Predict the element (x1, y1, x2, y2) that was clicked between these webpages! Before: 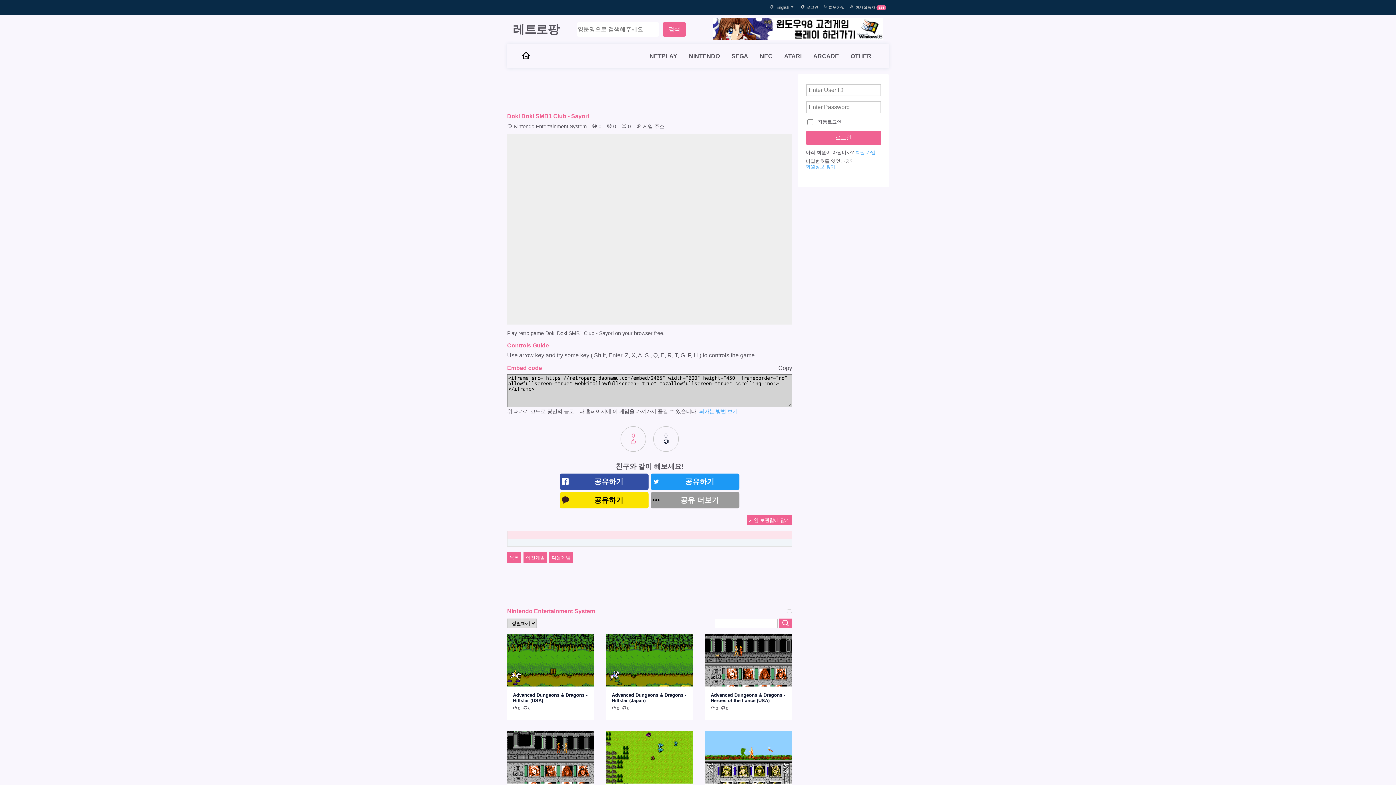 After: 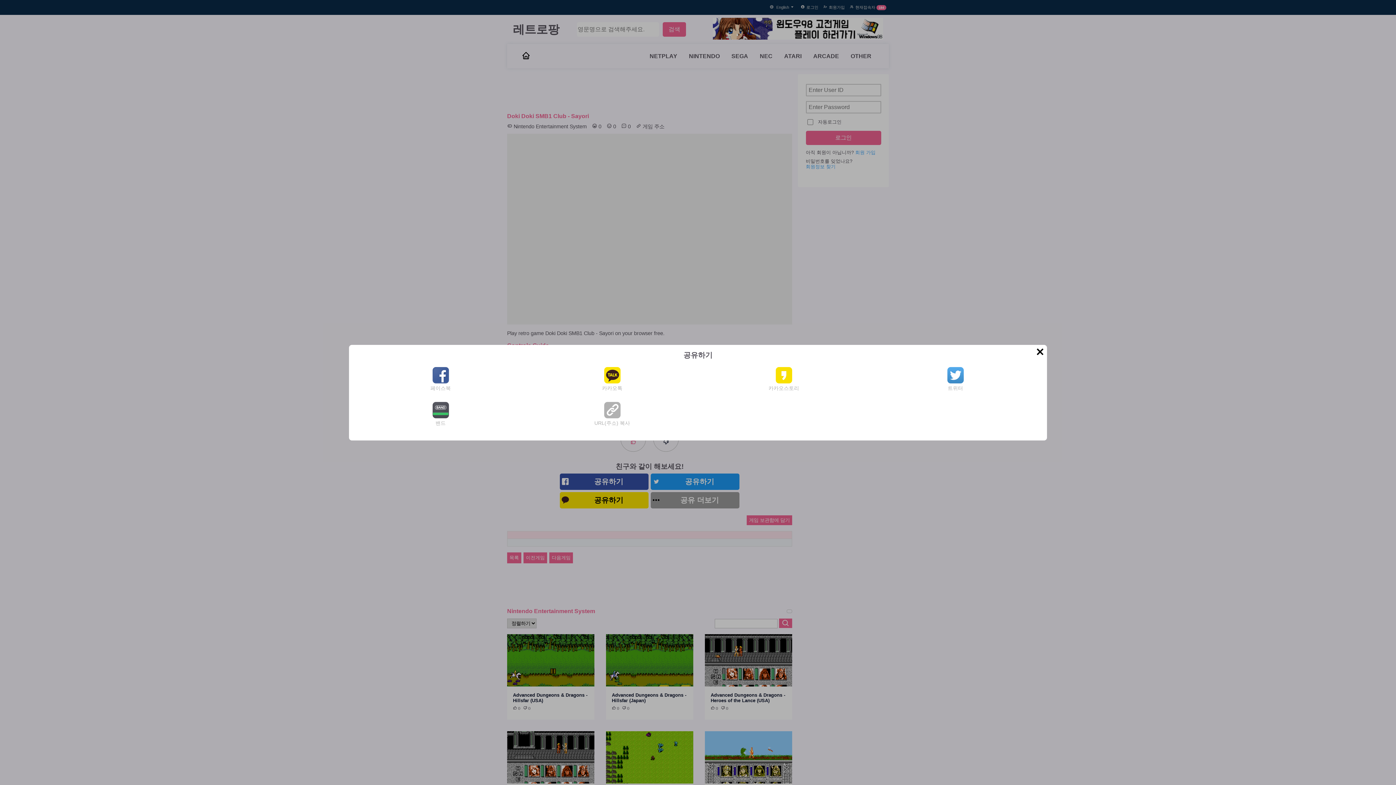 Action: label: 공유 더보기 bbox: (650, 492, 739, 508)